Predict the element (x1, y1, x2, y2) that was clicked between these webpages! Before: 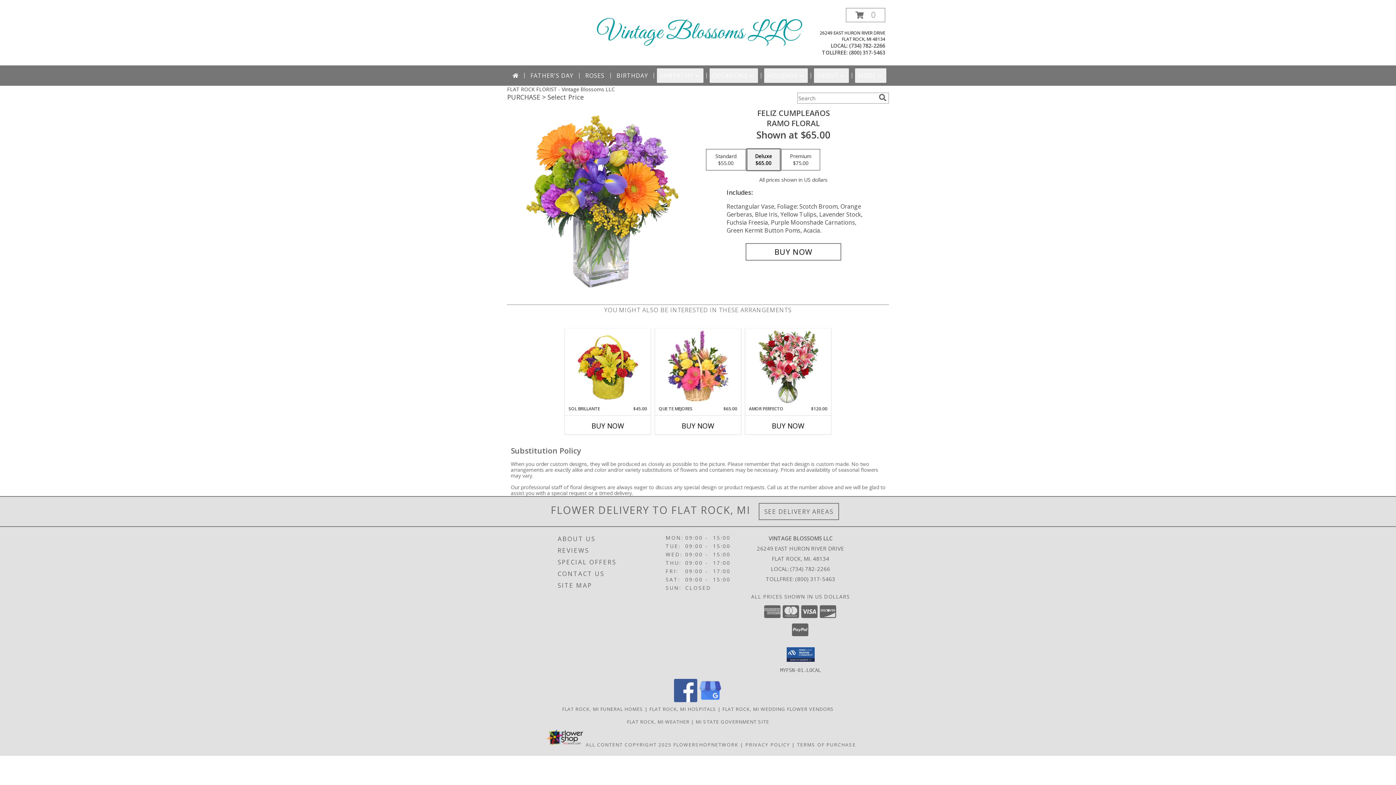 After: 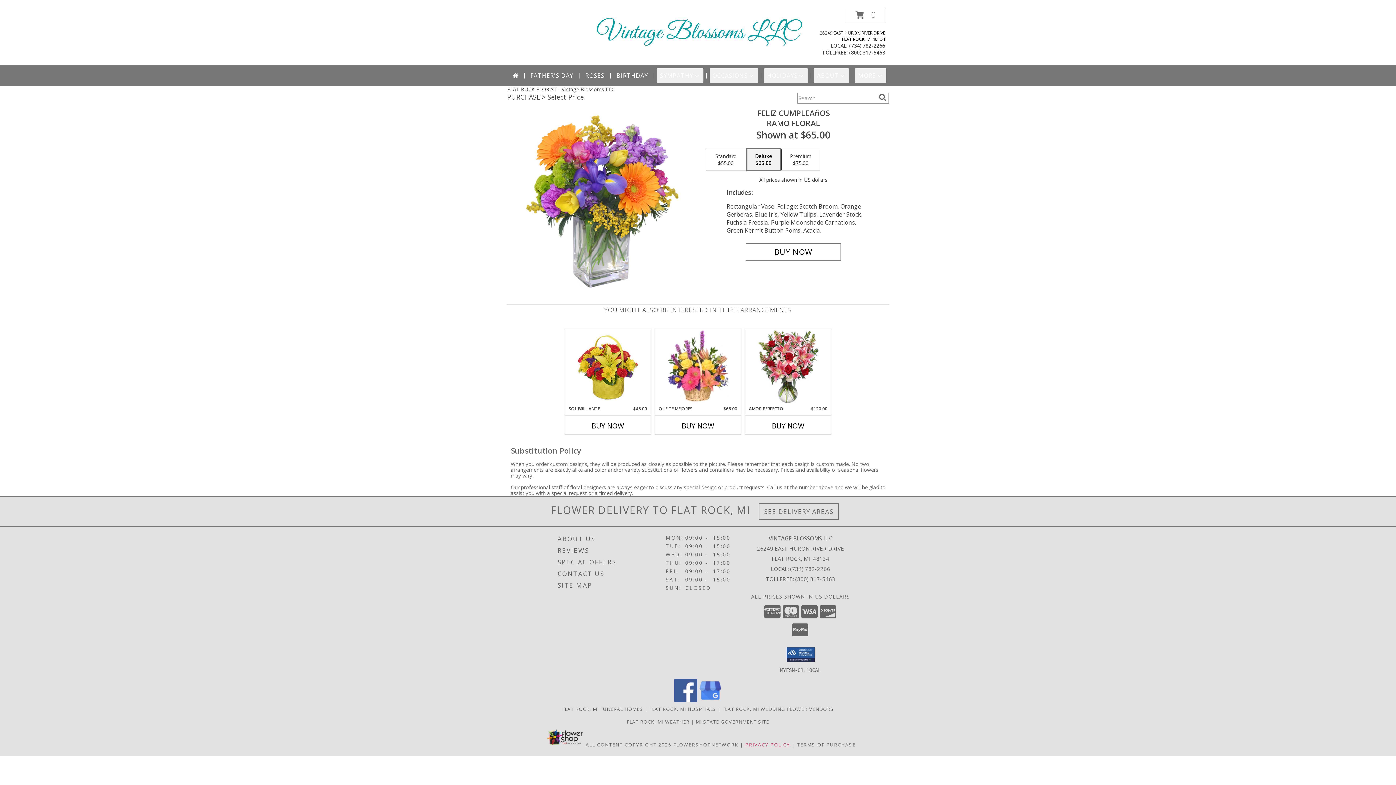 Action: label: Open Privacy Policy in new window bbox: (745, 741, 790, 748)